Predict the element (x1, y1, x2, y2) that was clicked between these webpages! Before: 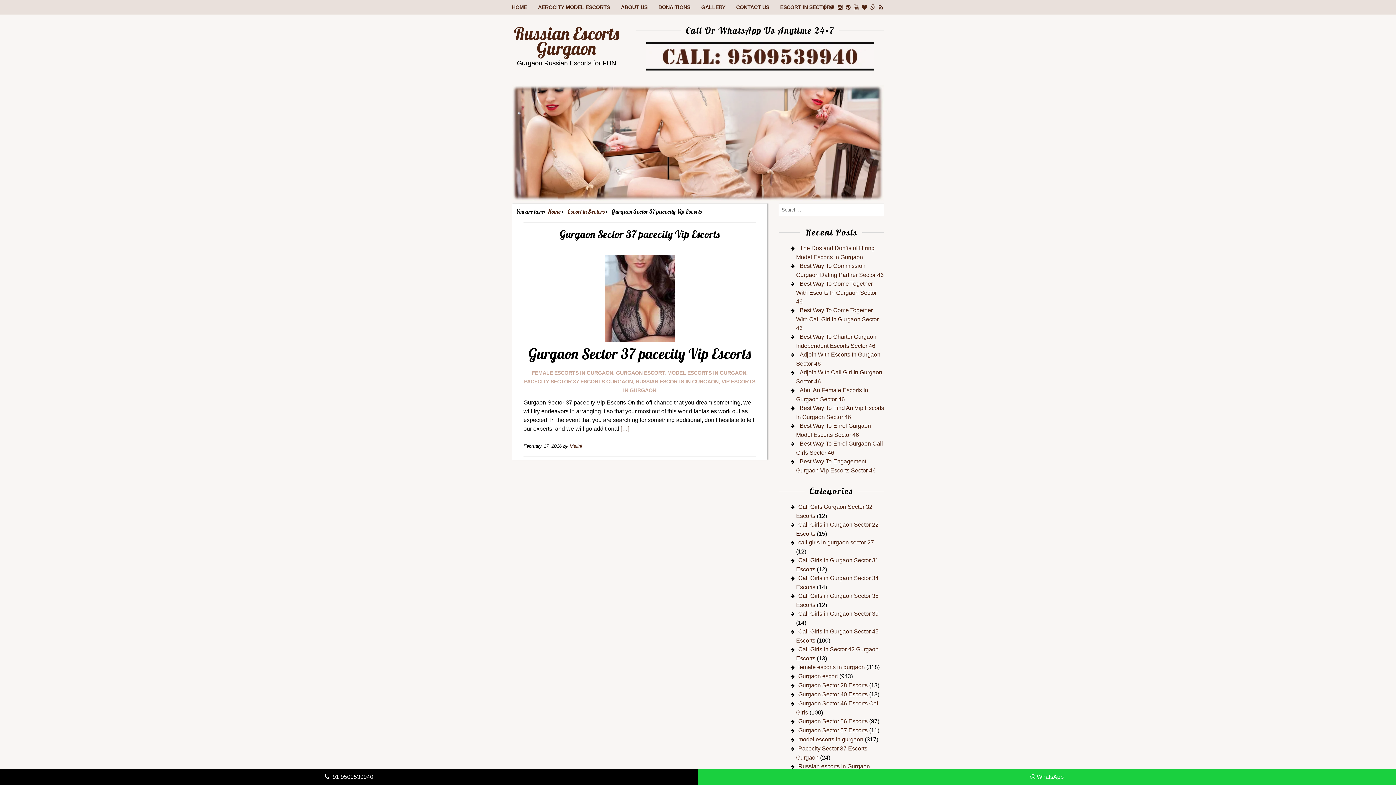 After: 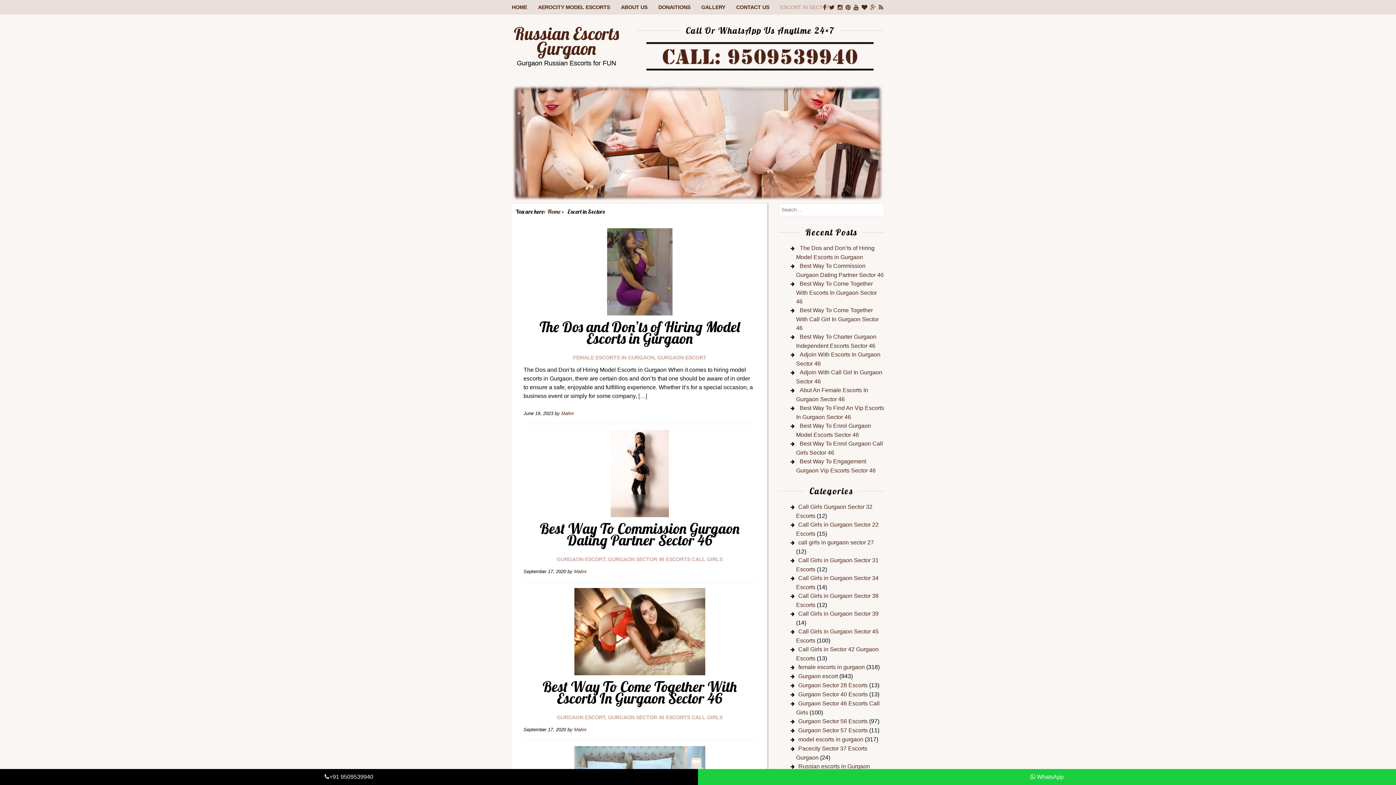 Action: bbox: (780, 0, 844, 14) label: ESCORT IN SECTORS